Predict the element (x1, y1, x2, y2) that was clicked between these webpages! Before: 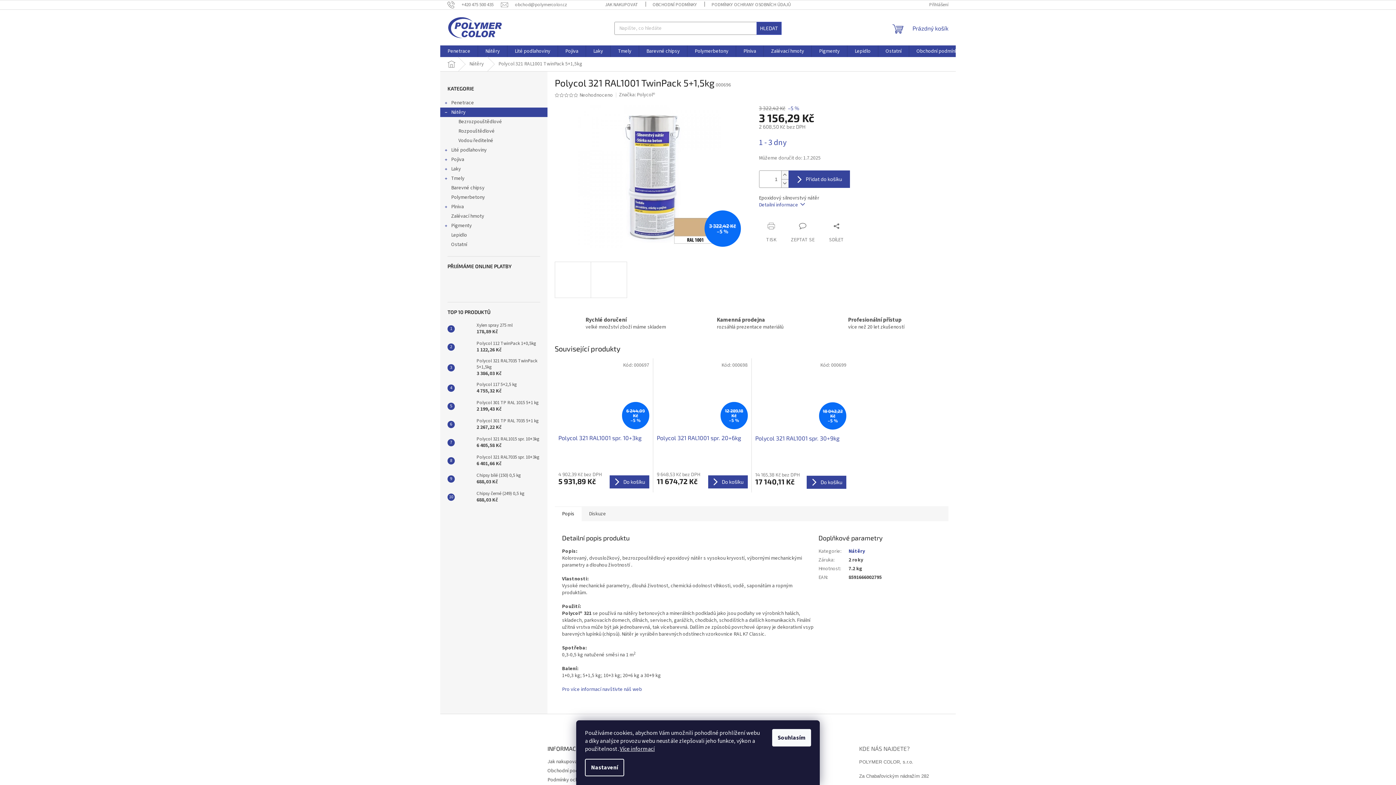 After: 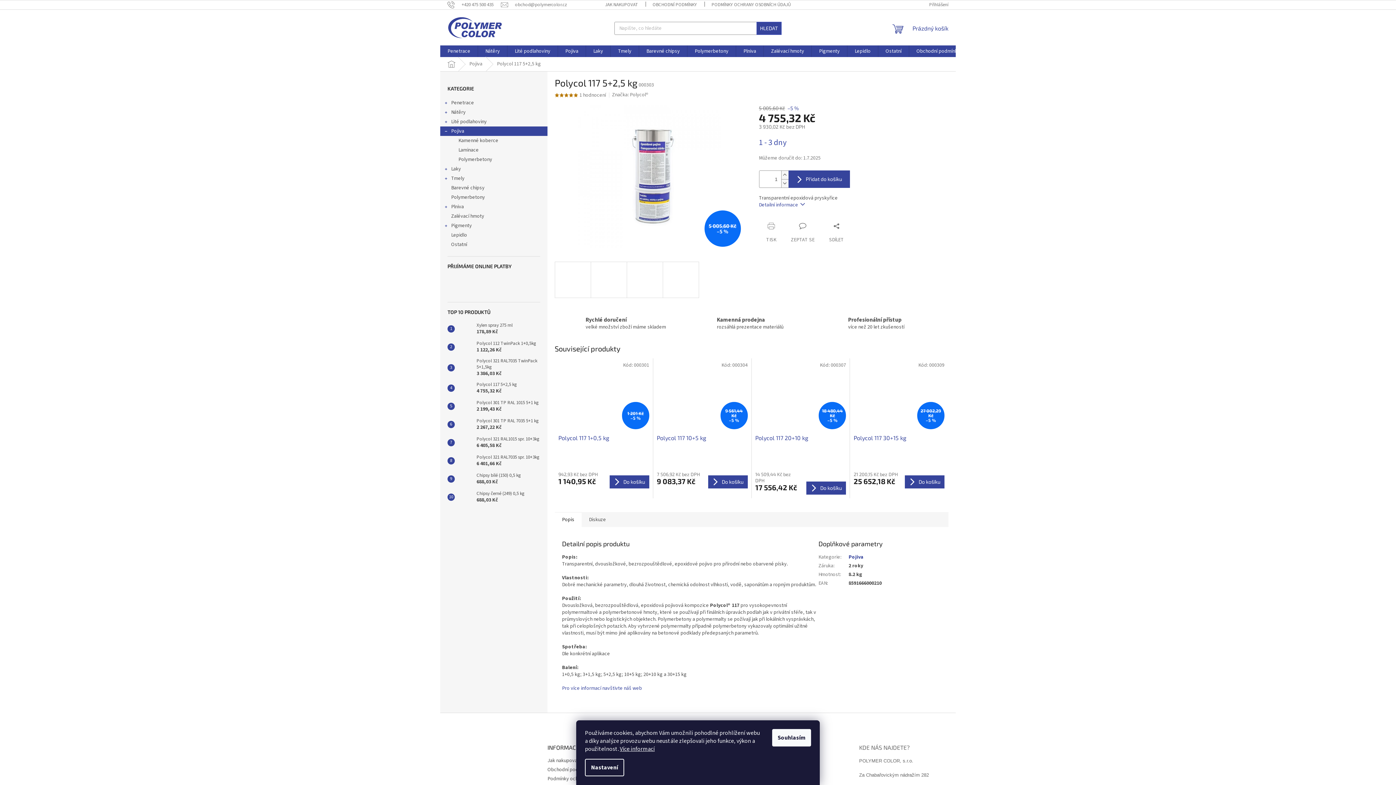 Action: bbox: (473, 381, 517, 394) label: Polycol 117 5+2,5 kg
4 755,32 Kč